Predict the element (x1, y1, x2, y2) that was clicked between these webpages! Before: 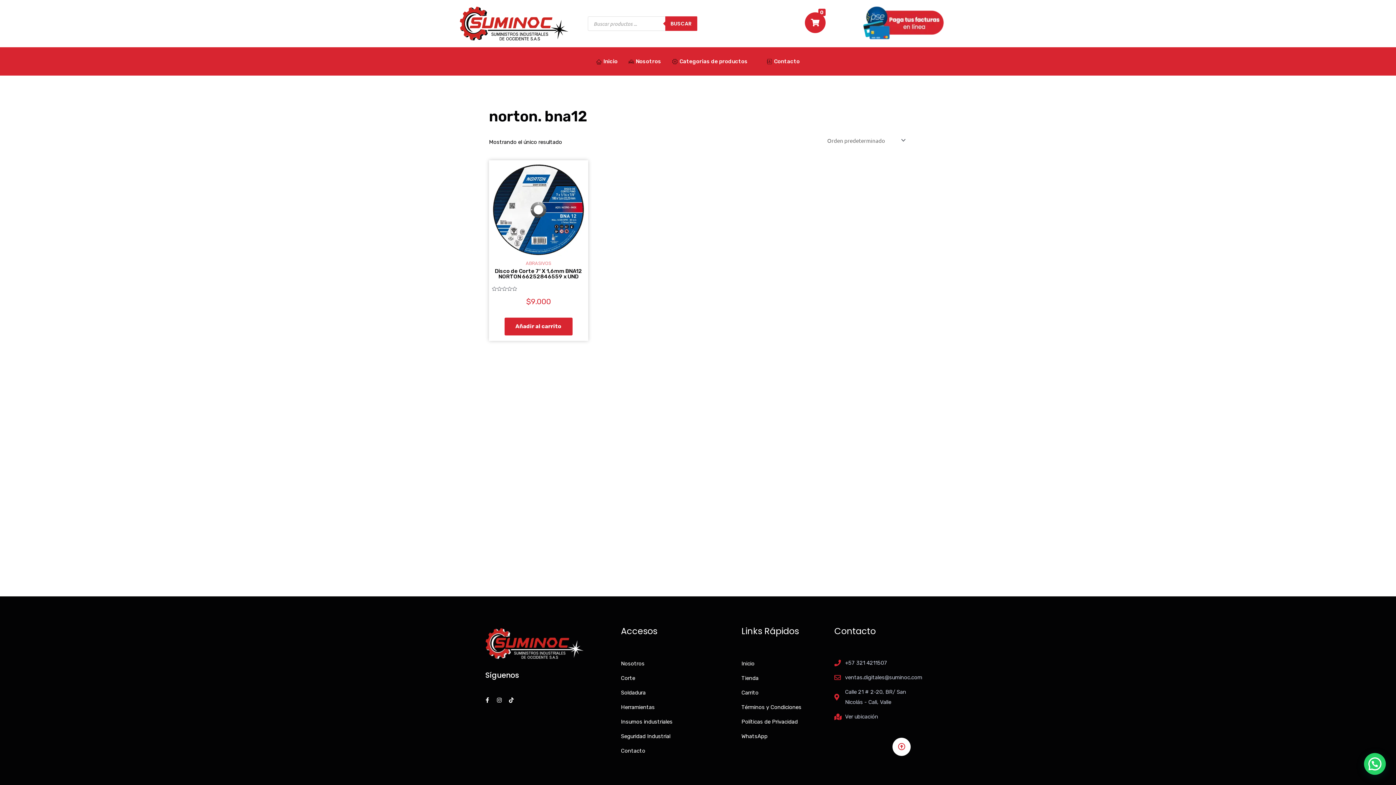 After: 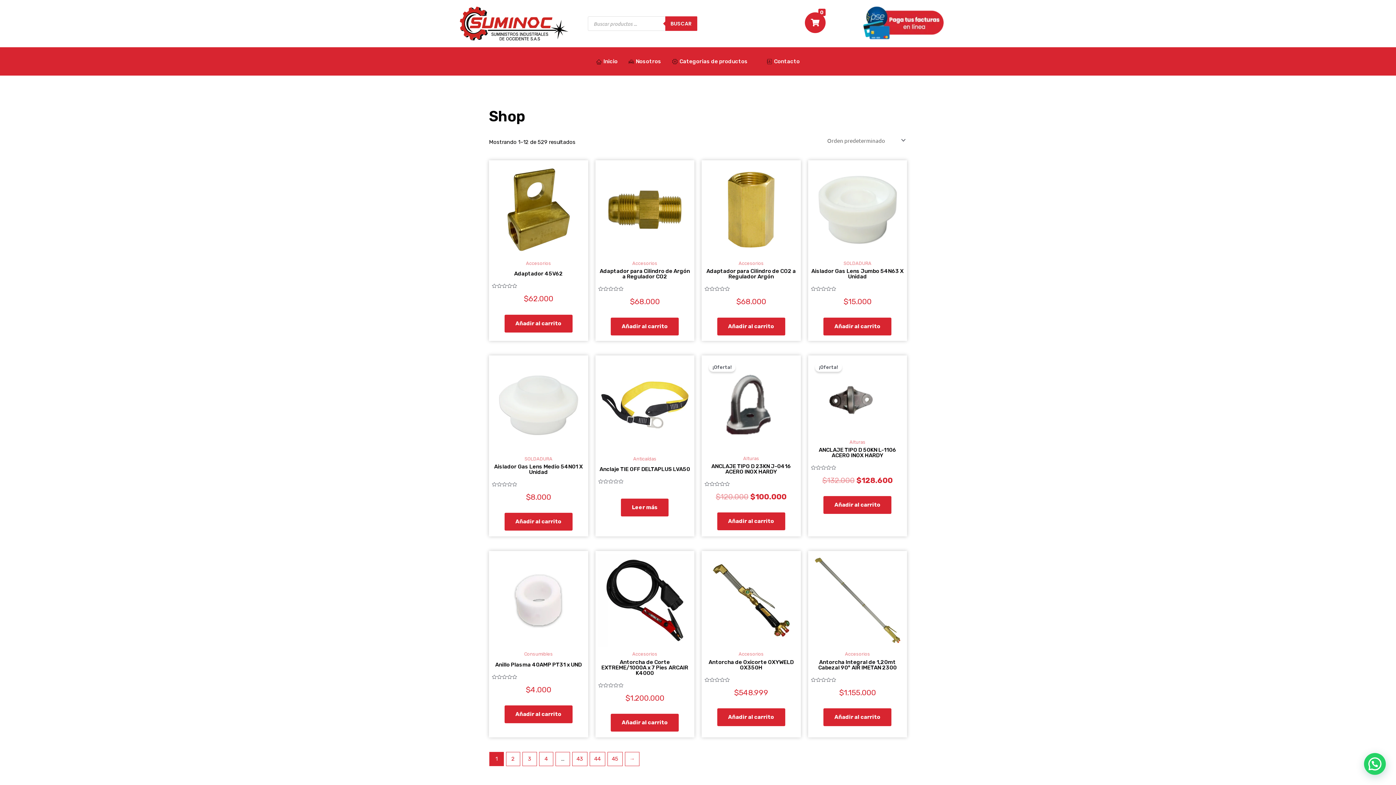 Action: label: Tienda bbox: (741, 673, 825, 683)